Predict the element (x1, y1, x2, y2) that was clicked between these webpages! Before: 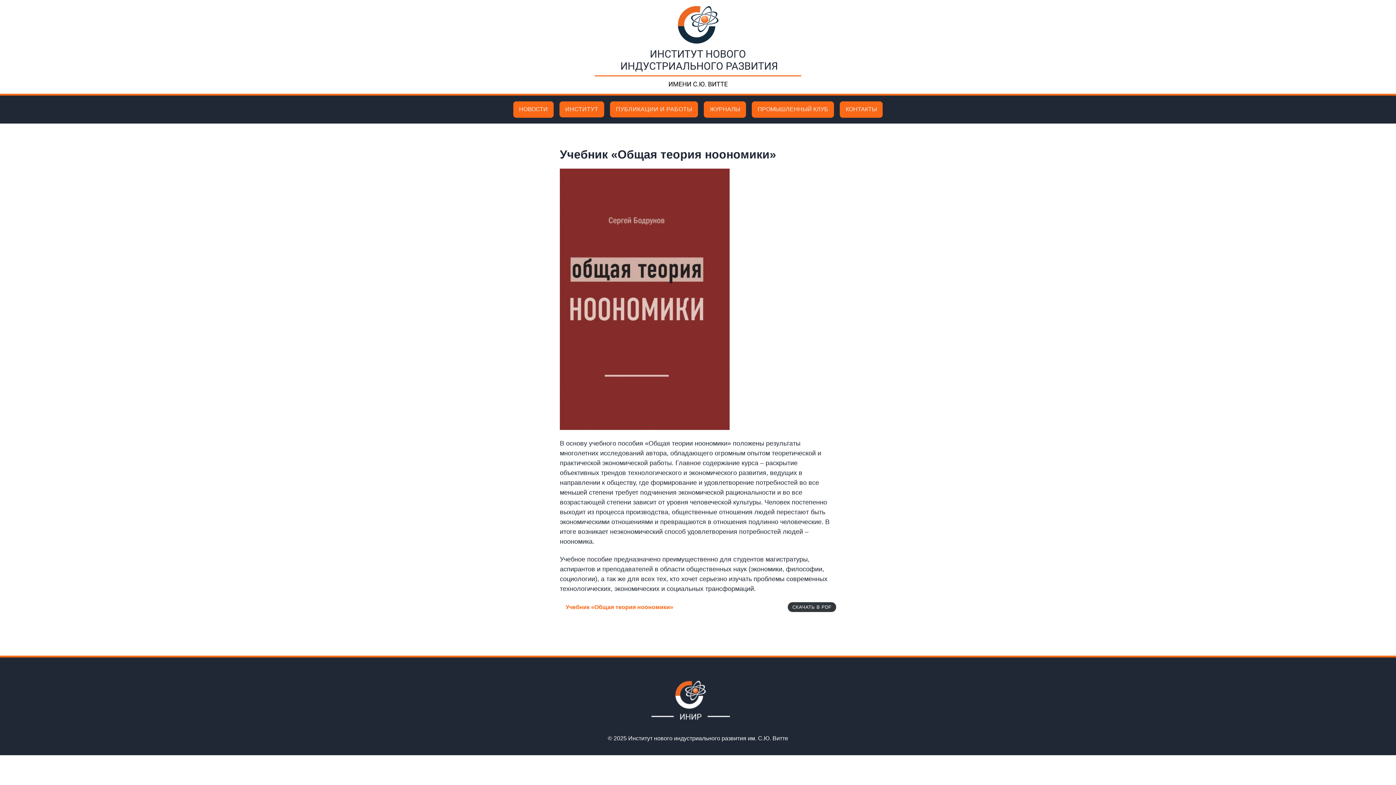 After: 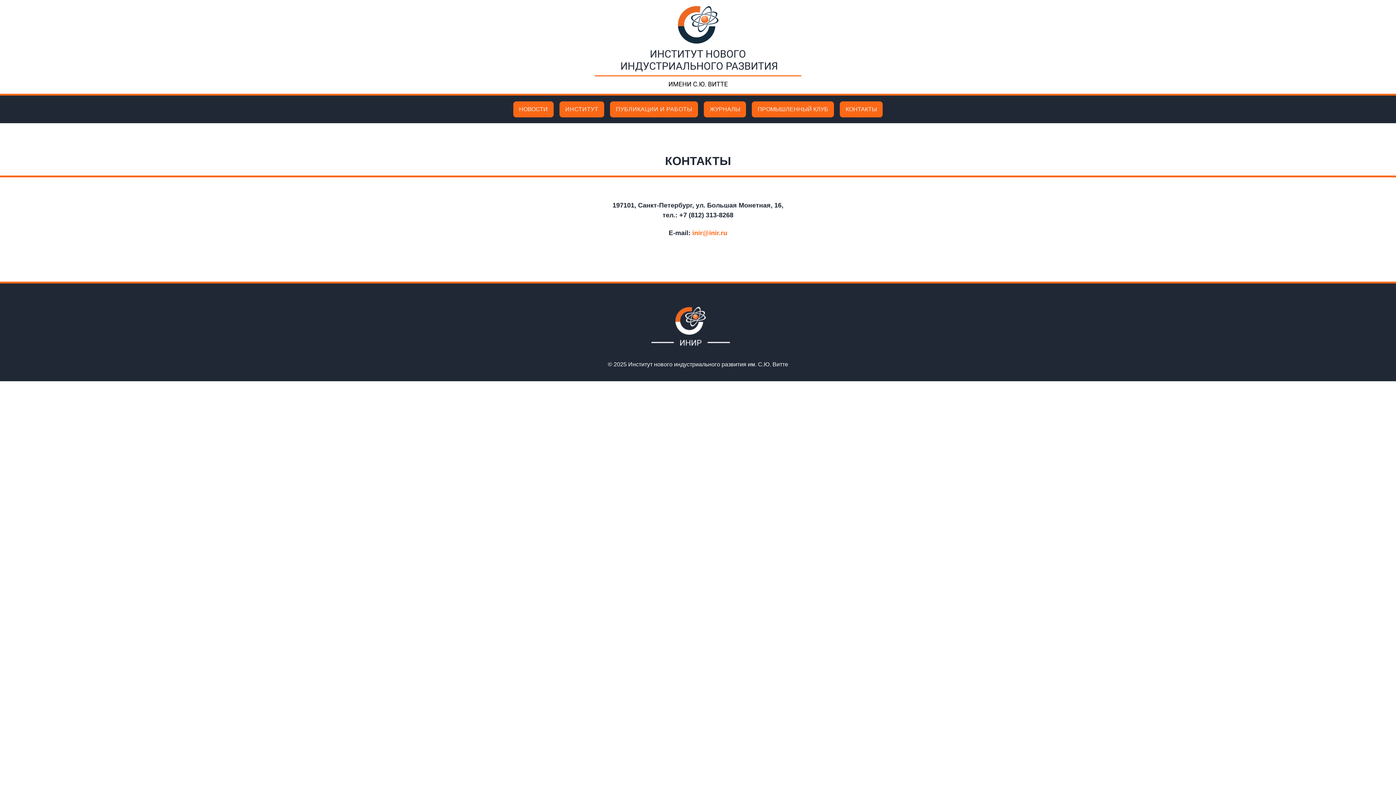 Action: label: КОНТАКТЫ bbox: (840, 101, 882, 117)